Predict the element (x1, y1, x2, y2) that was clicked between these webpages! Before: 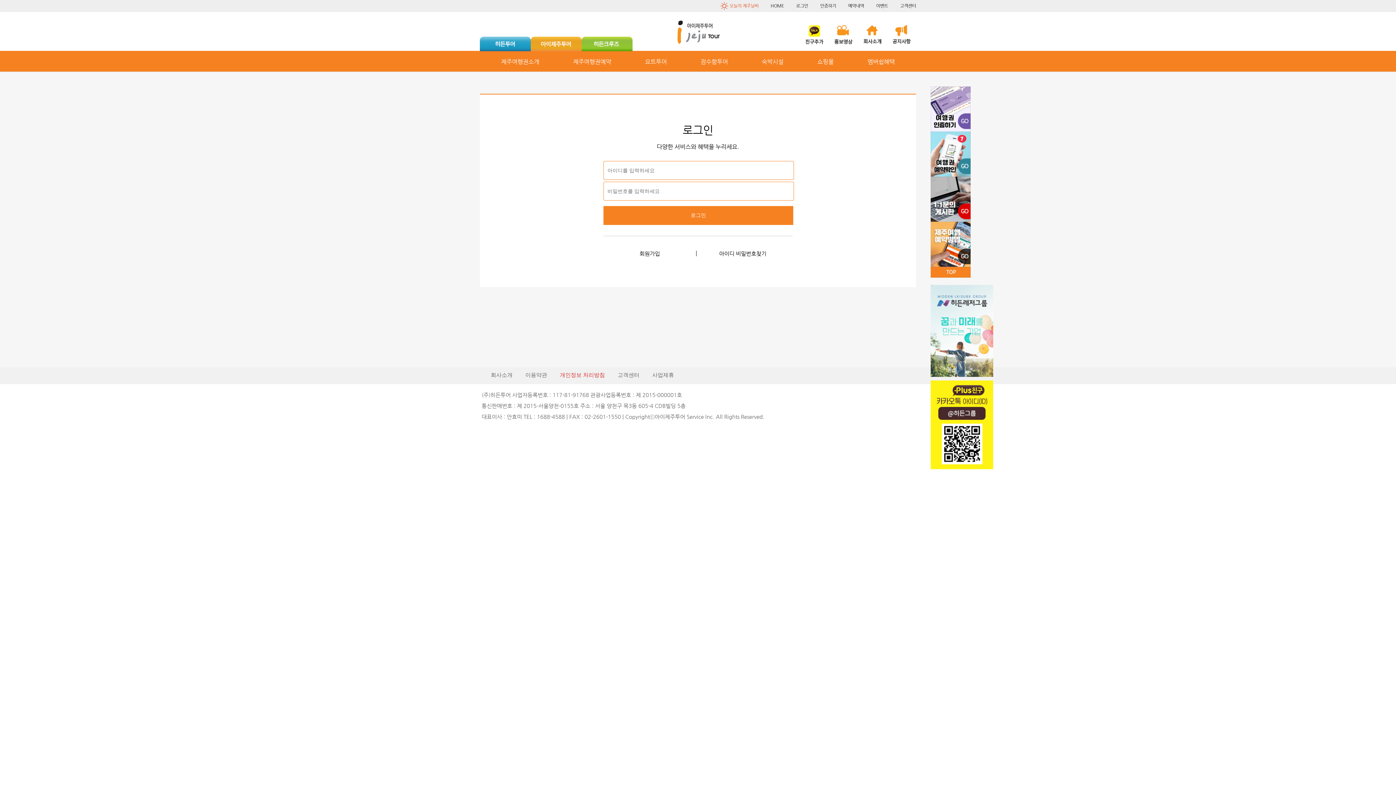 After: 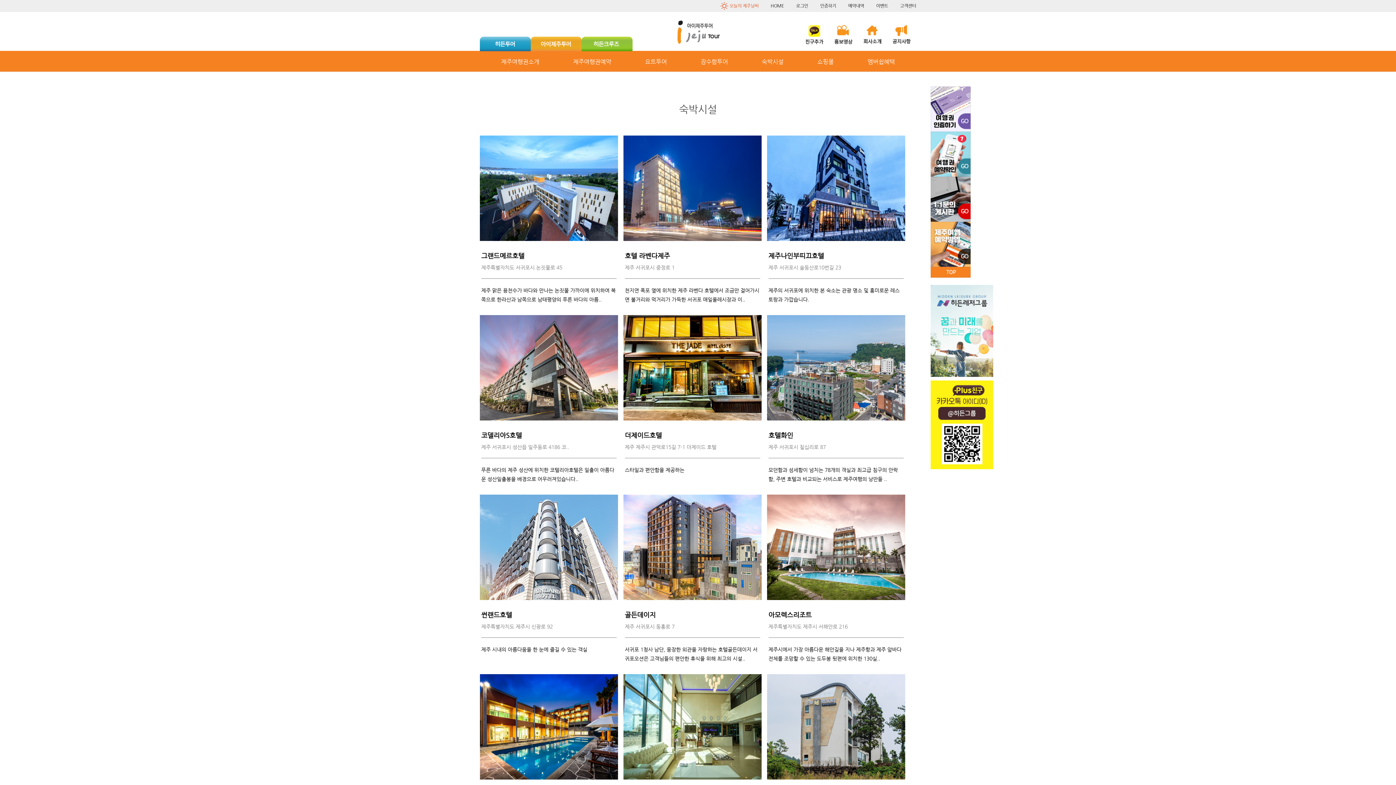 Action: label: 숙박시설 bbox: (762, 58, 783, 65)